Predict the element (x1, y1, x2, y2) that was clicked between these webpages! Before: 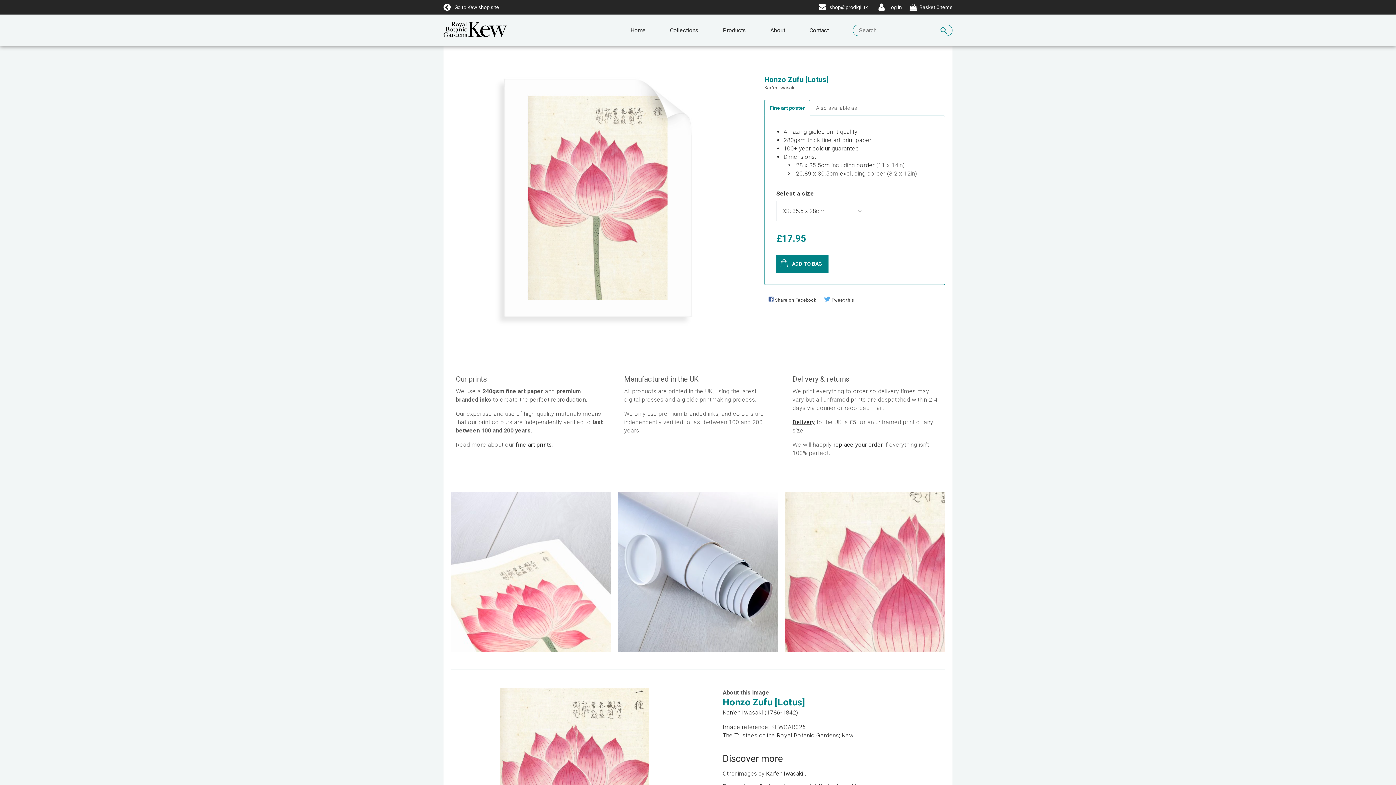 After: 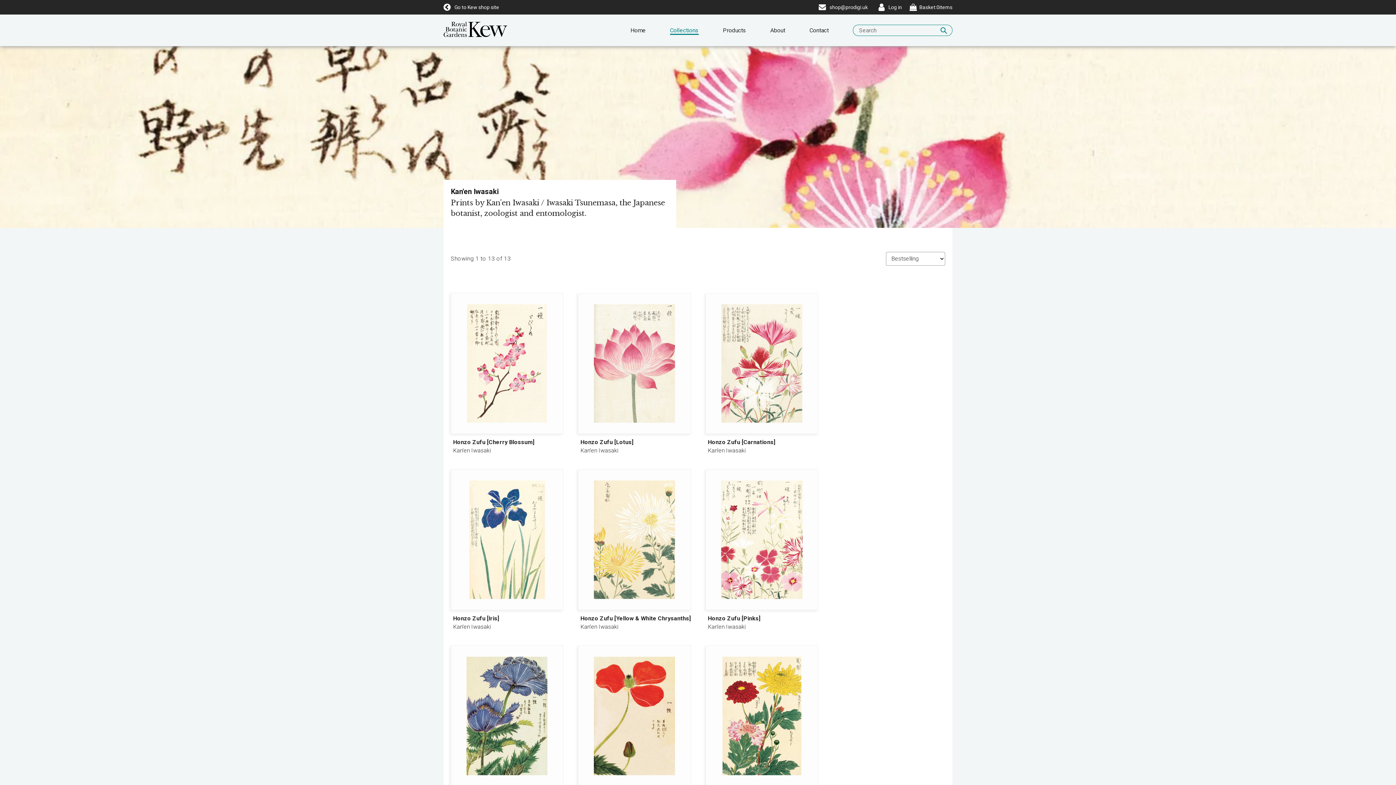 Action: label: Kan'en Iwasaki bbox: (766, 770, 803, 777)